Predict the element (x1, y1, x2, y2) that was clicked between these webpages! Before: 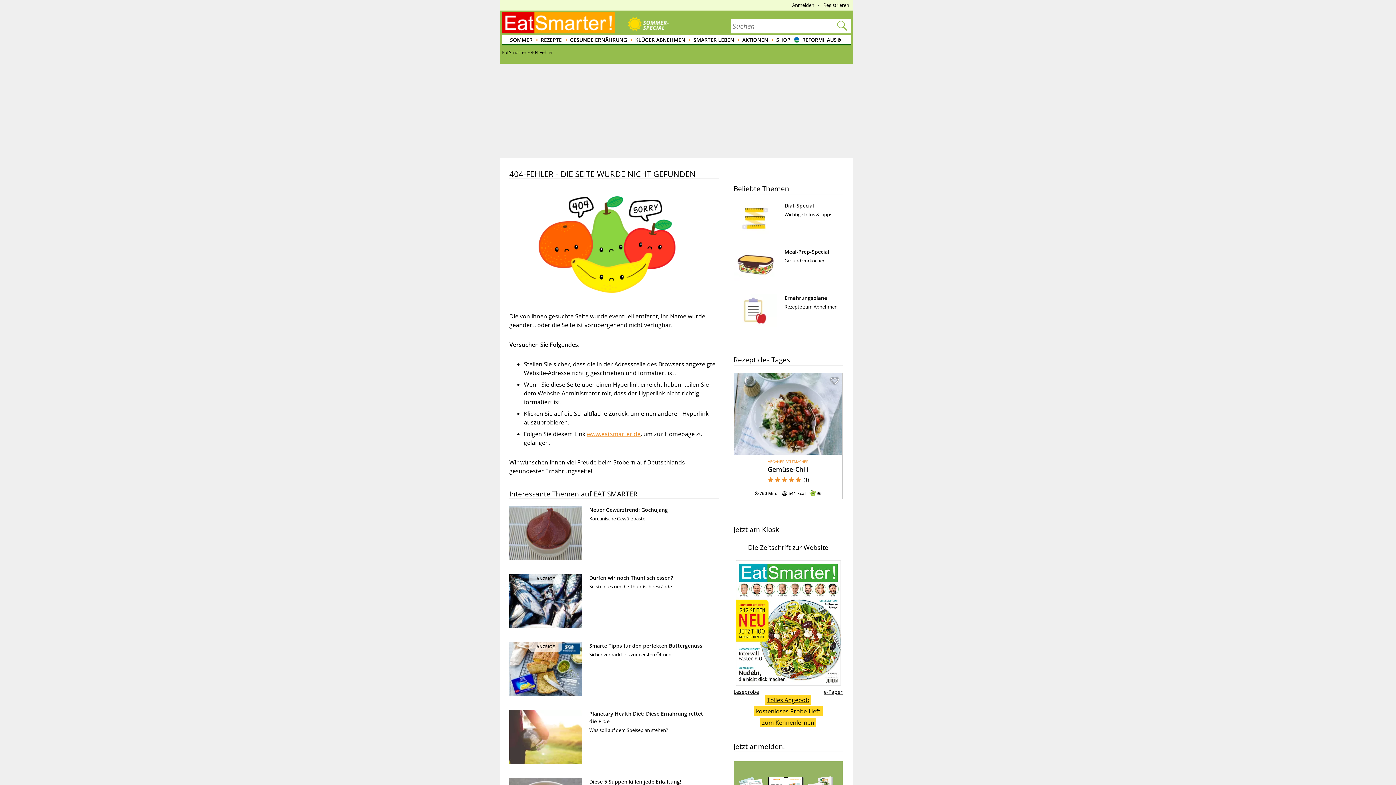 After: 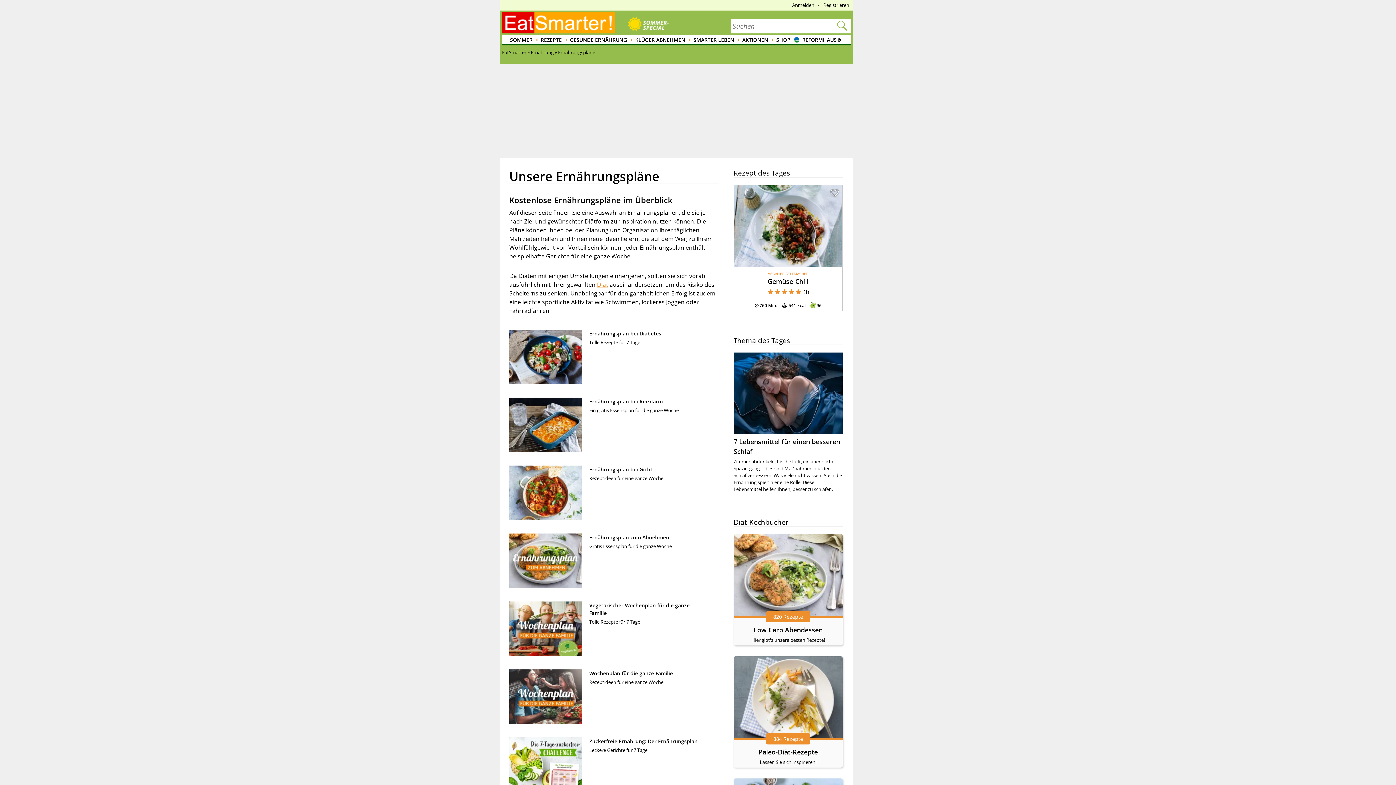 Action: label: Ernährungspläne bbox: (784, 294, 827, 301)